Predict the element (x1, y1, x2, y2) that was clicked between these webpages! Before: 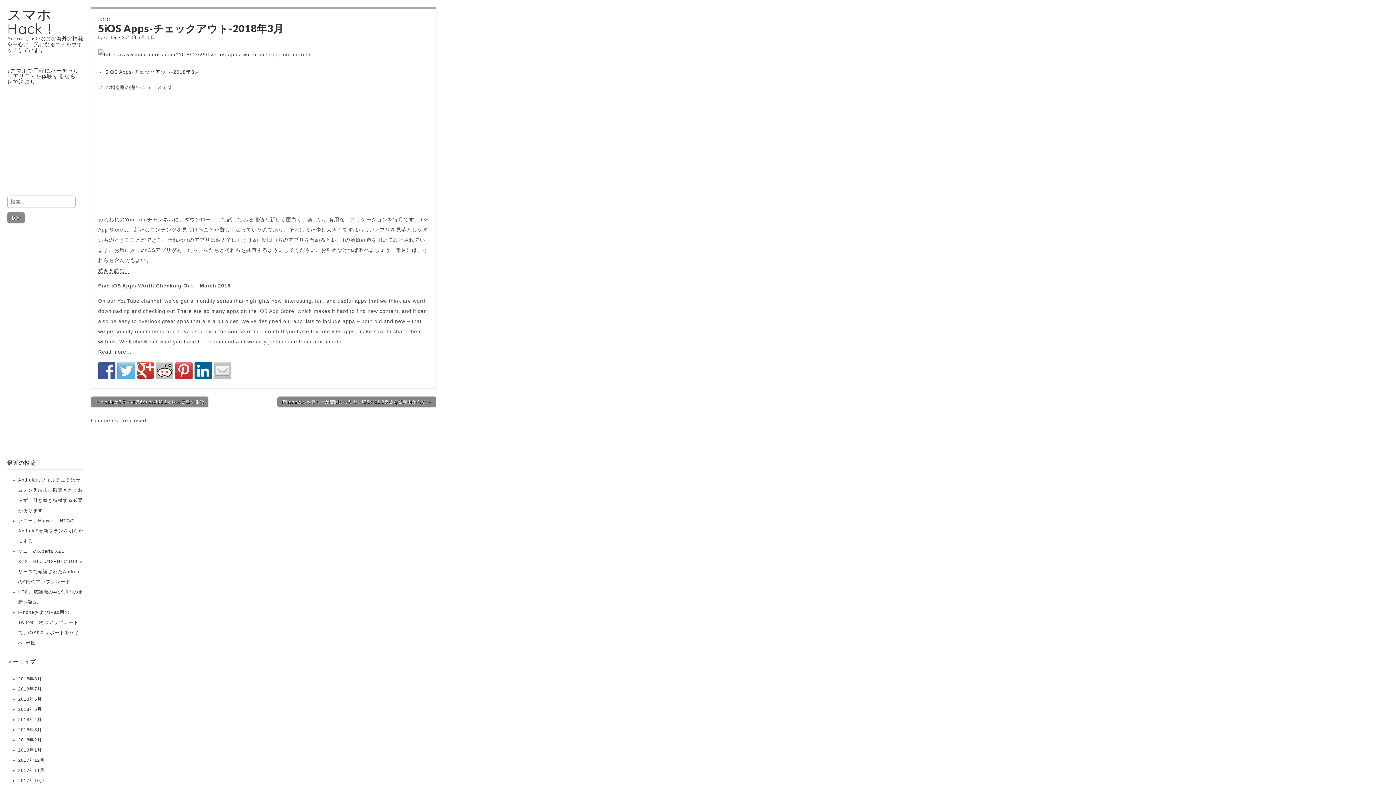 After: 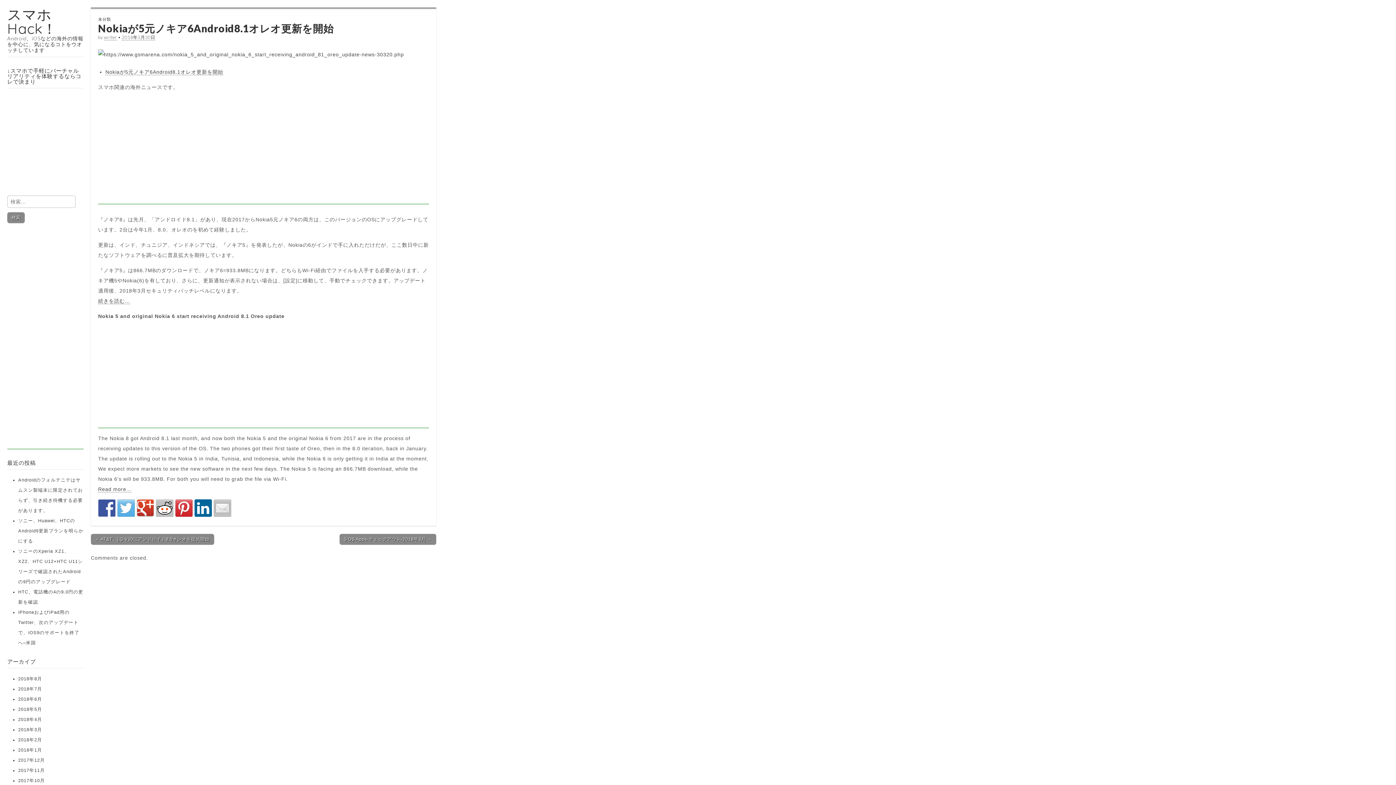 Action: label: ← Nokiaが5元ノキア6Android8.1オレオ更新を開始 bbox: (90, 396, 208, 407)